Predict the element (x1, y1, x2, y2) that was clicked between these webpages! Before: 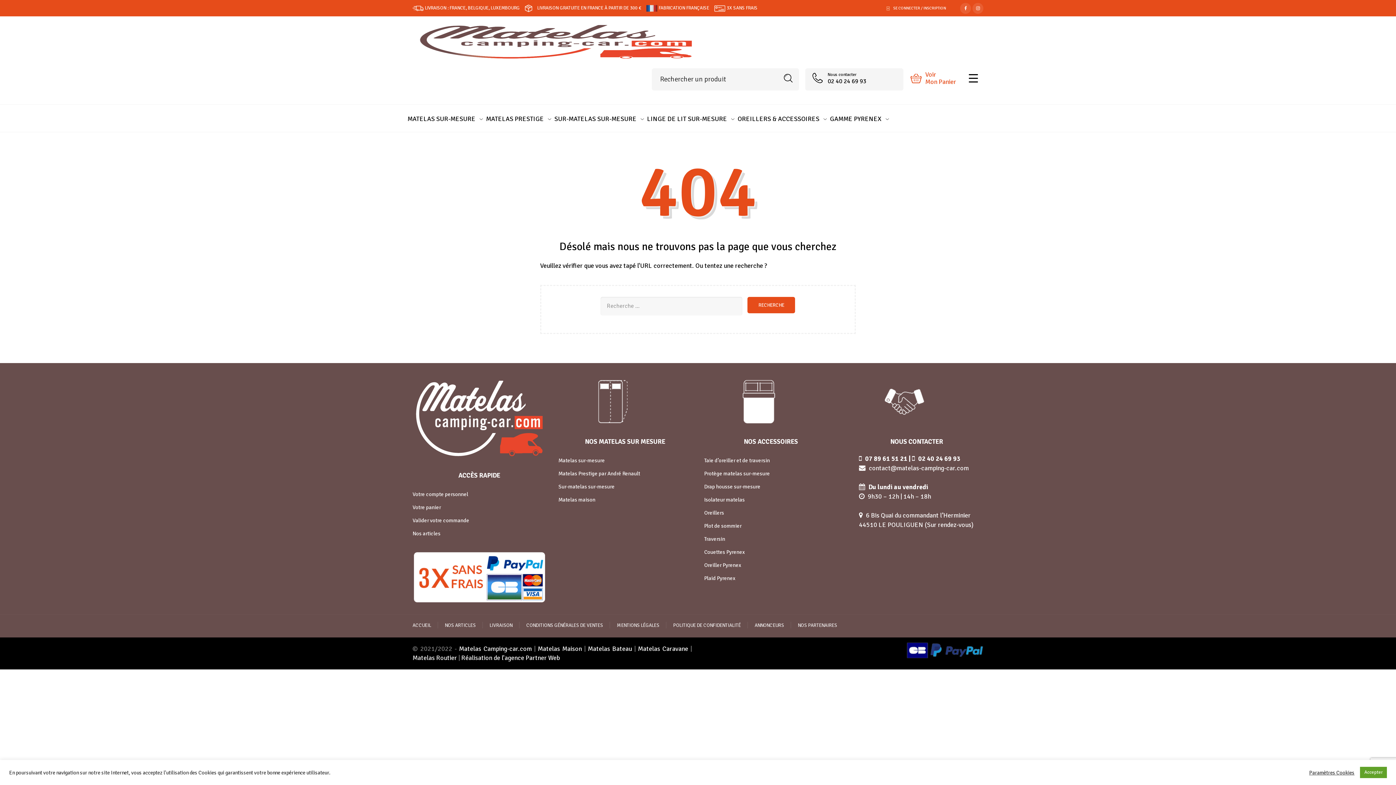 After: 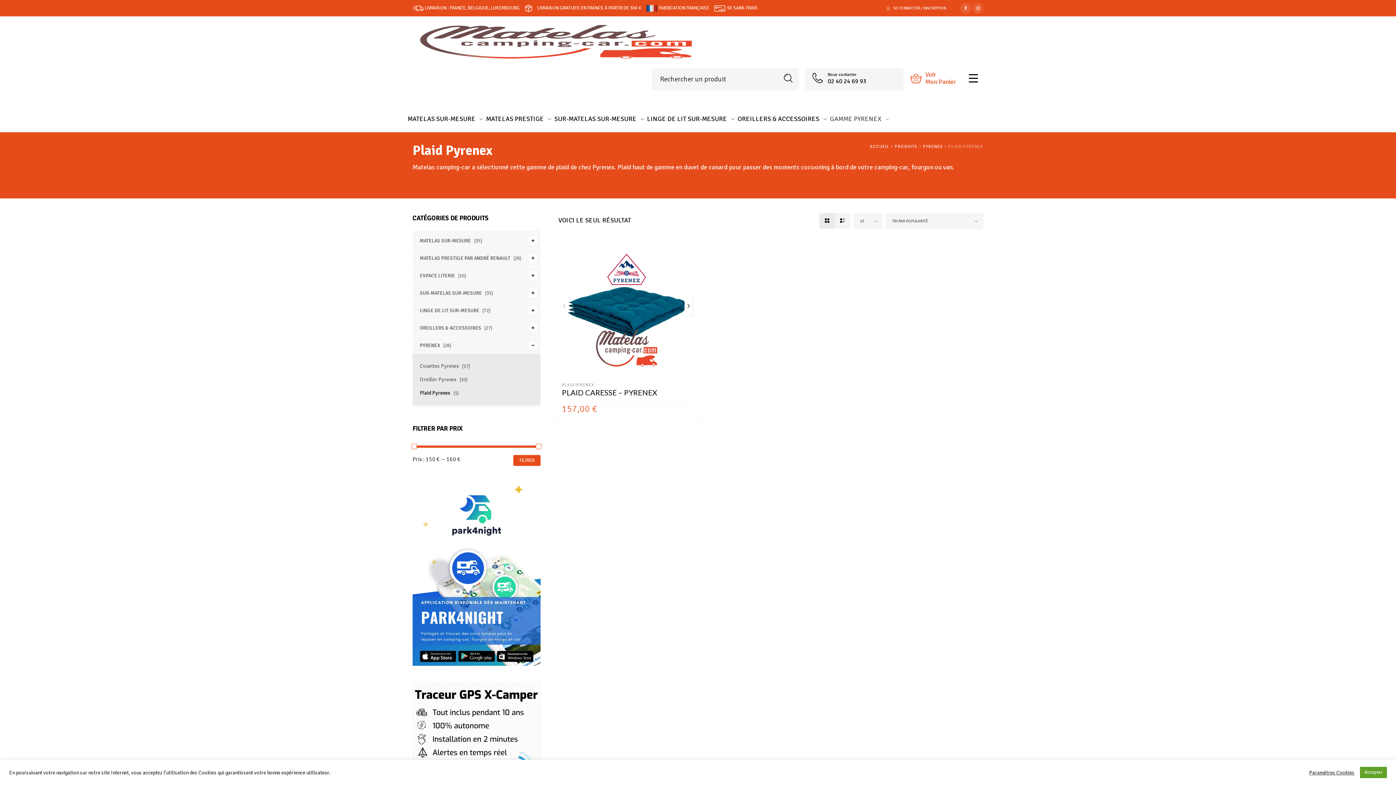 Action: label: Plaid Pyrenex bbox: (704, 575, 735, 581)